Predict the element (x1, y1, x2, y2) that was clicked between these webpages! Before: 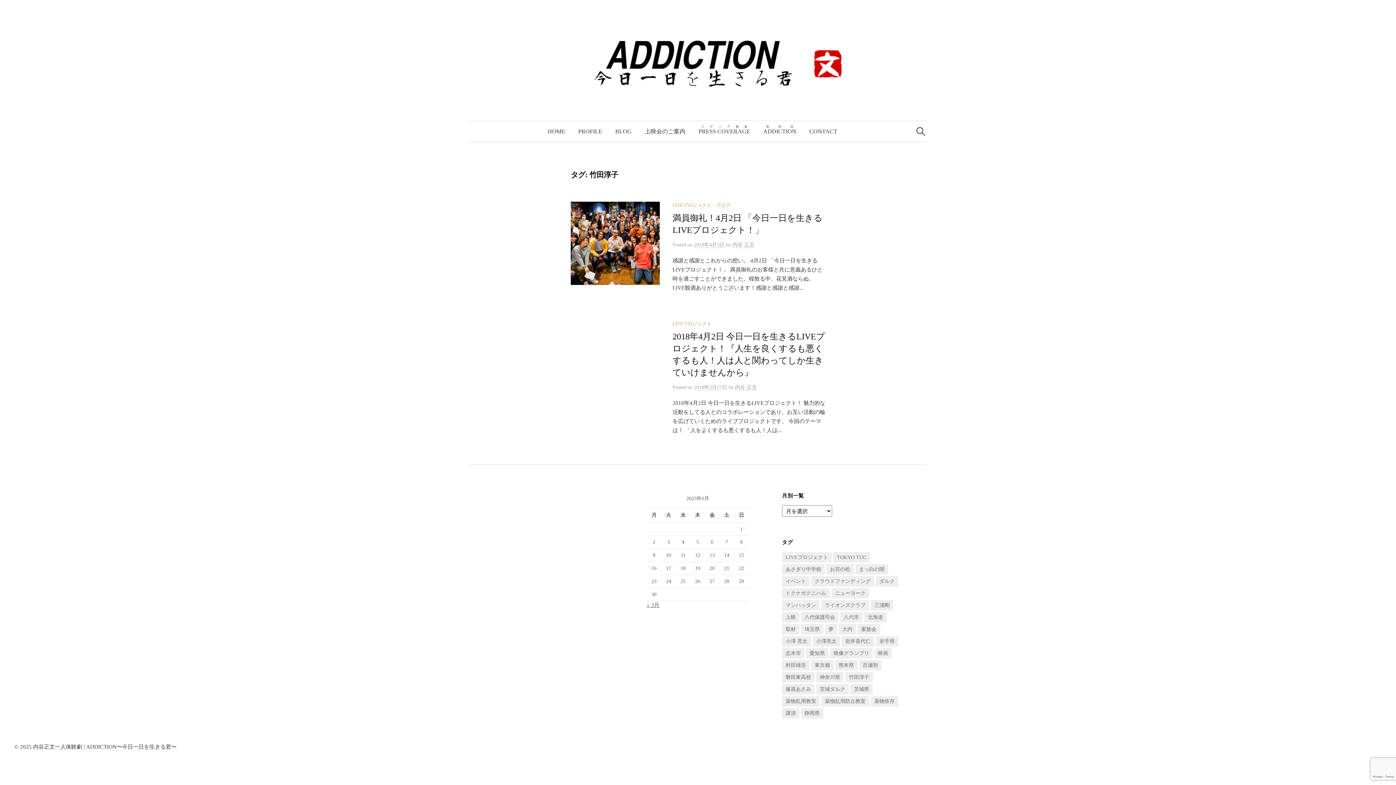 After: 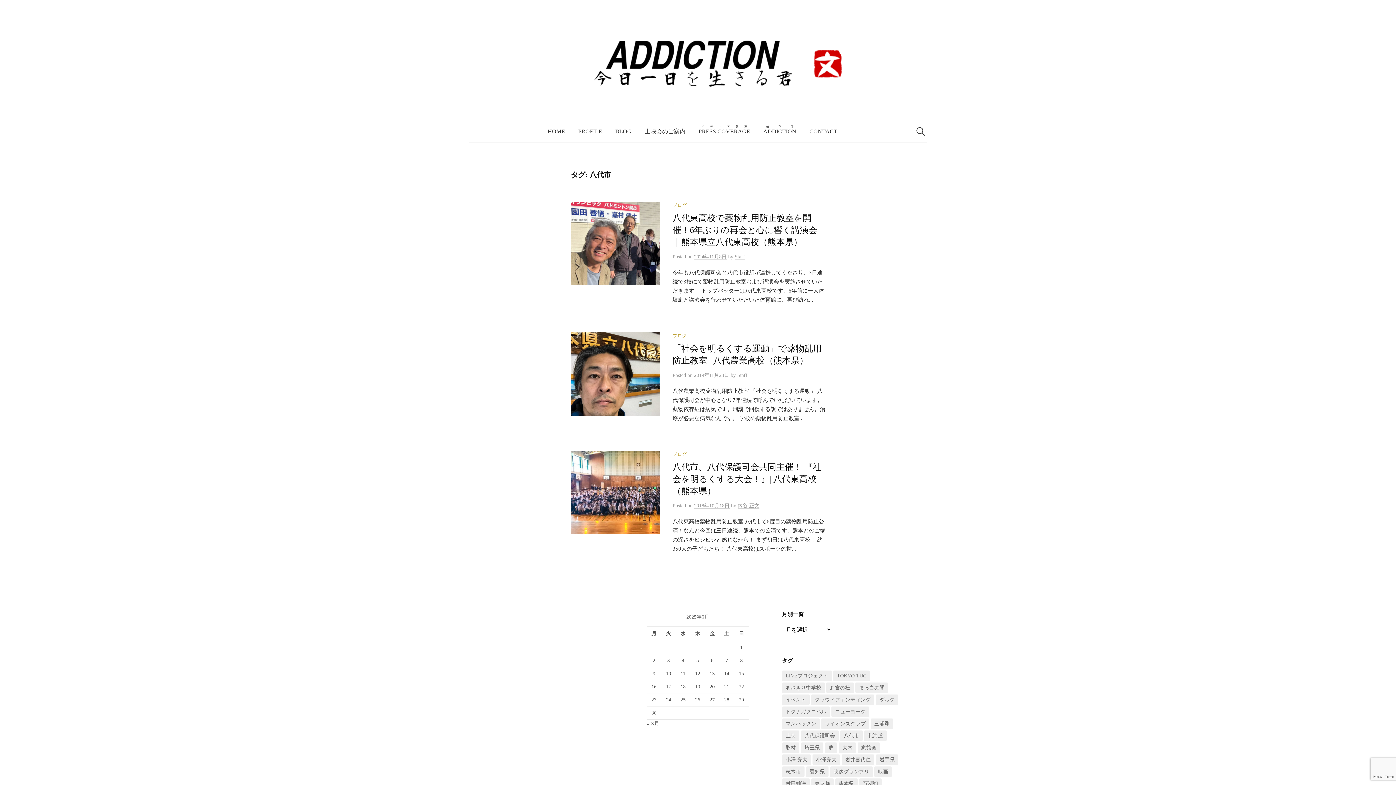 Action: label: 八代市 (3個の項目) bbox: (840, 612, 862, 622)